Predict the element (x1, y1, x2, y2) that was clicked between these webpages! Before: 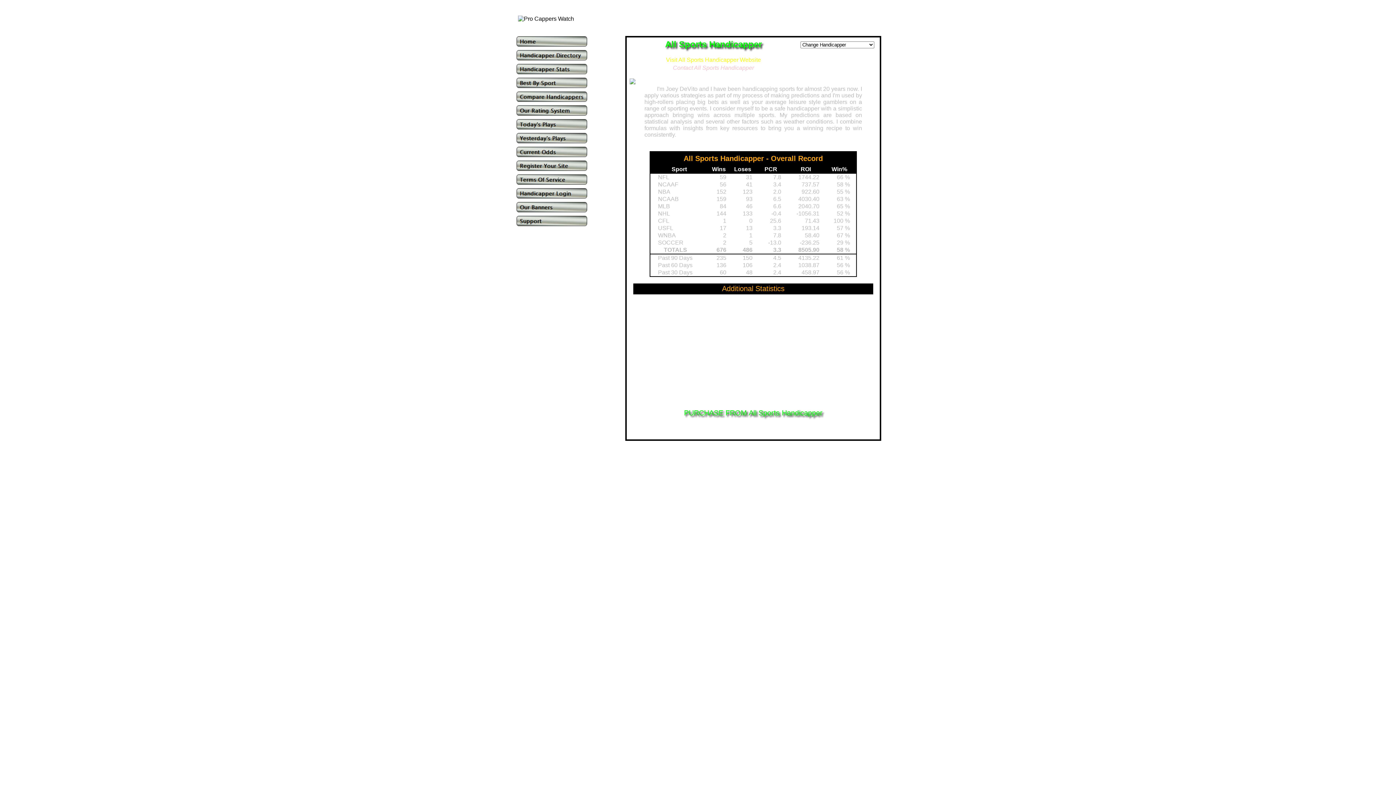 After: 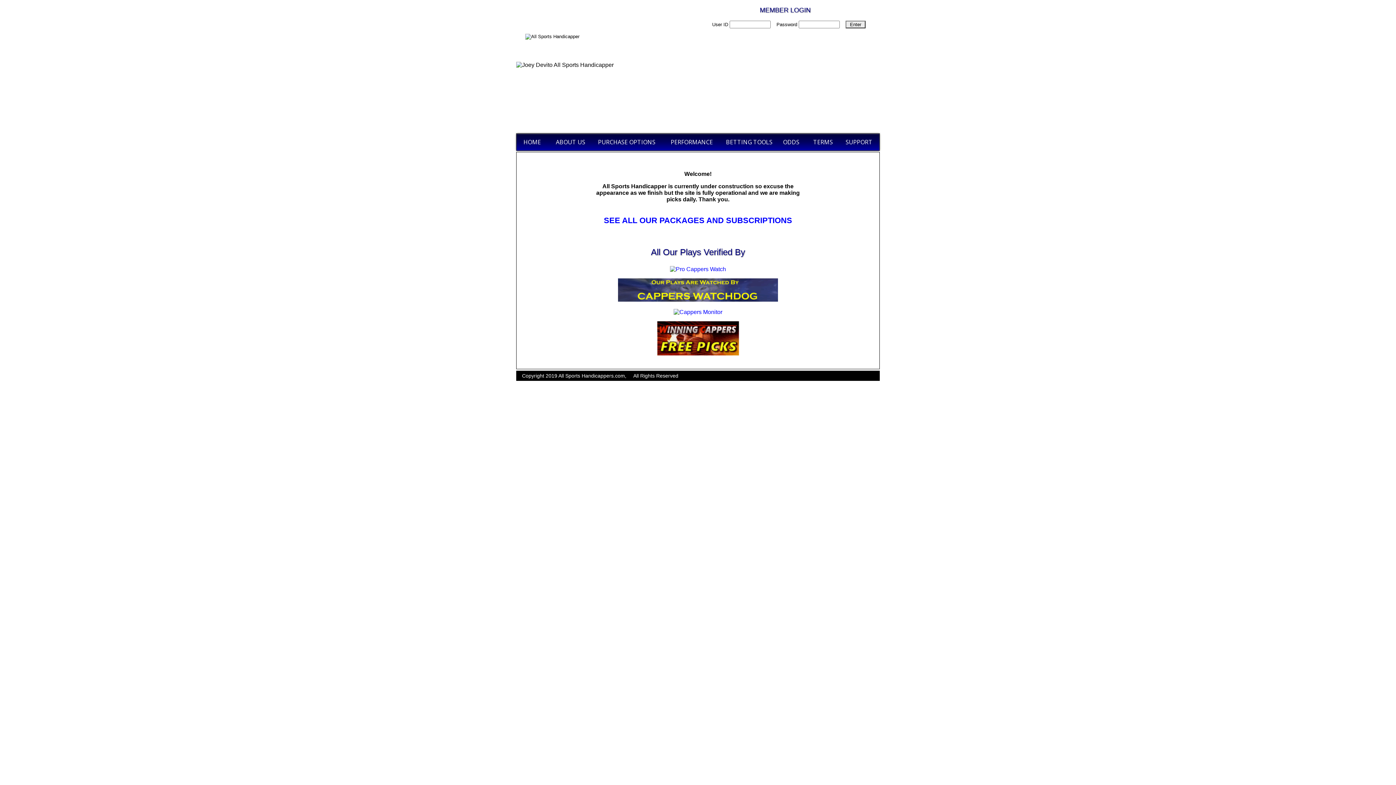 Action: bbox: (629, 79, 635, 85)